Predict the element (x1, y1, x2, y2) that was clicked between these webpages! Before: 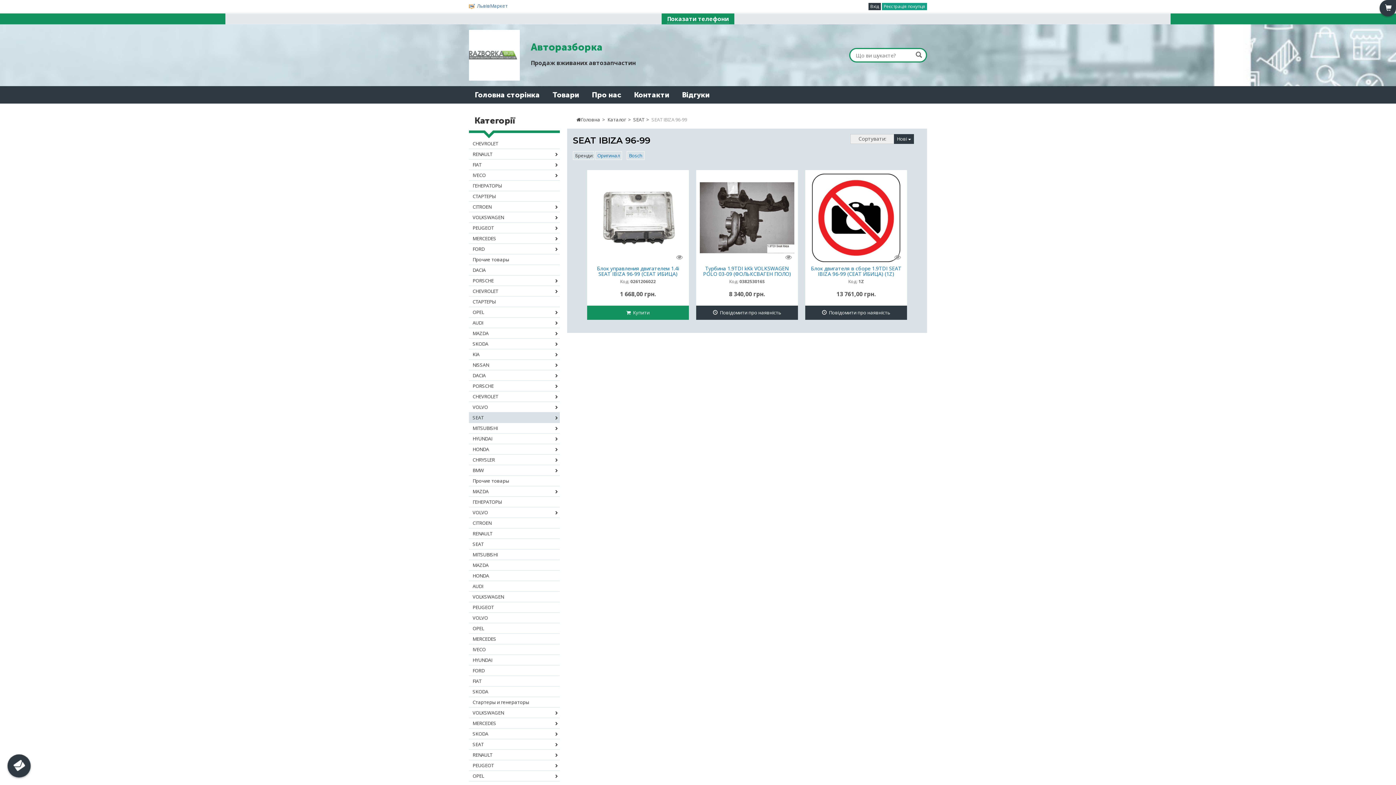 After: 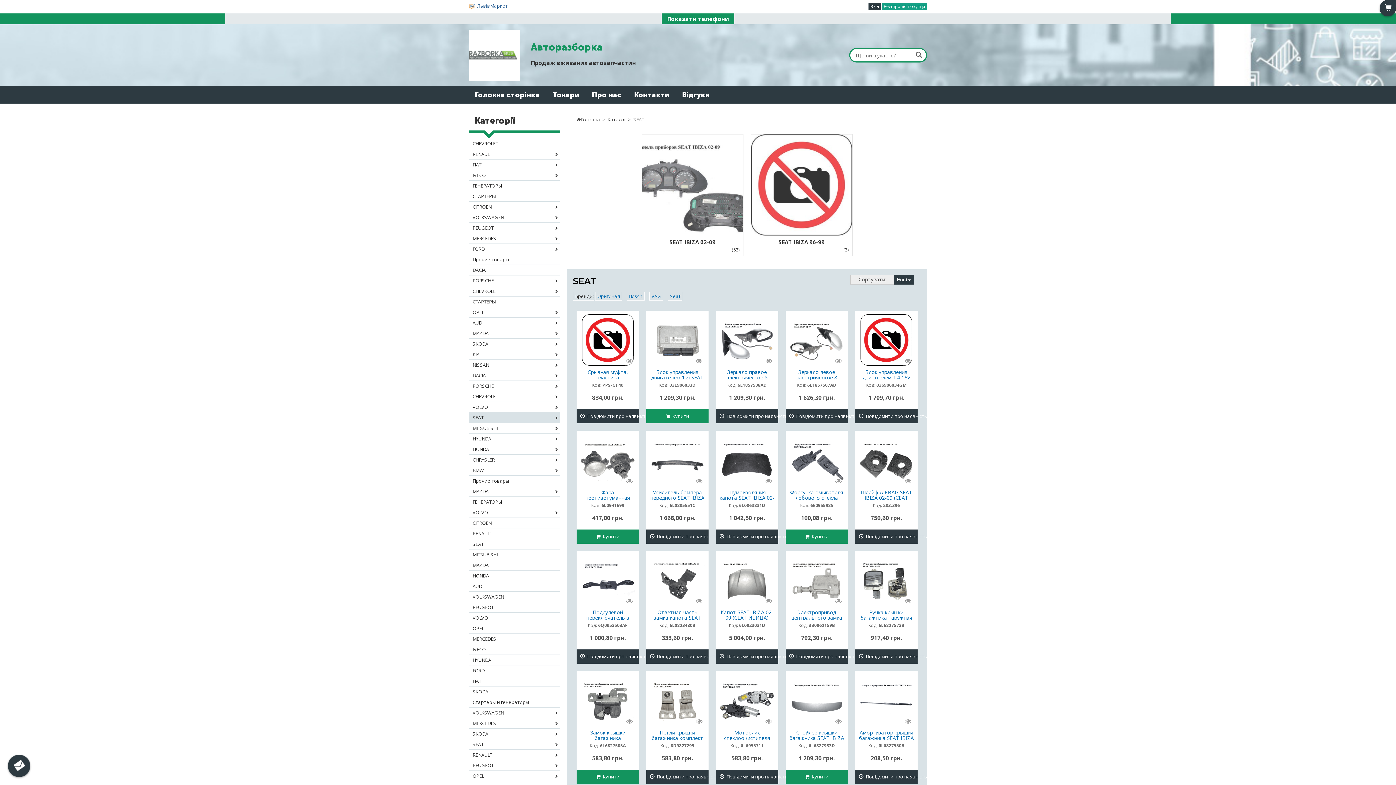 Action: bbox: (633, 116, 644, 122) label: SEAT